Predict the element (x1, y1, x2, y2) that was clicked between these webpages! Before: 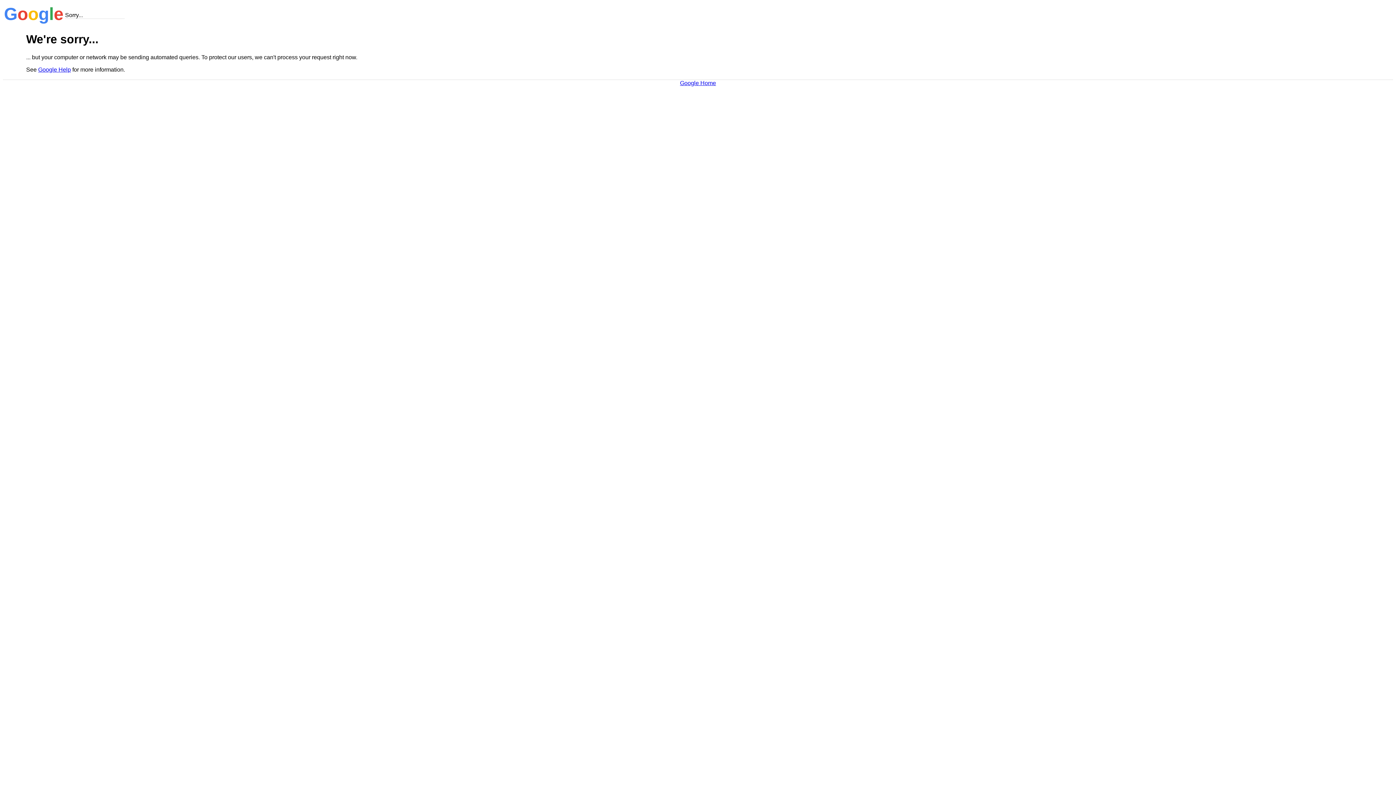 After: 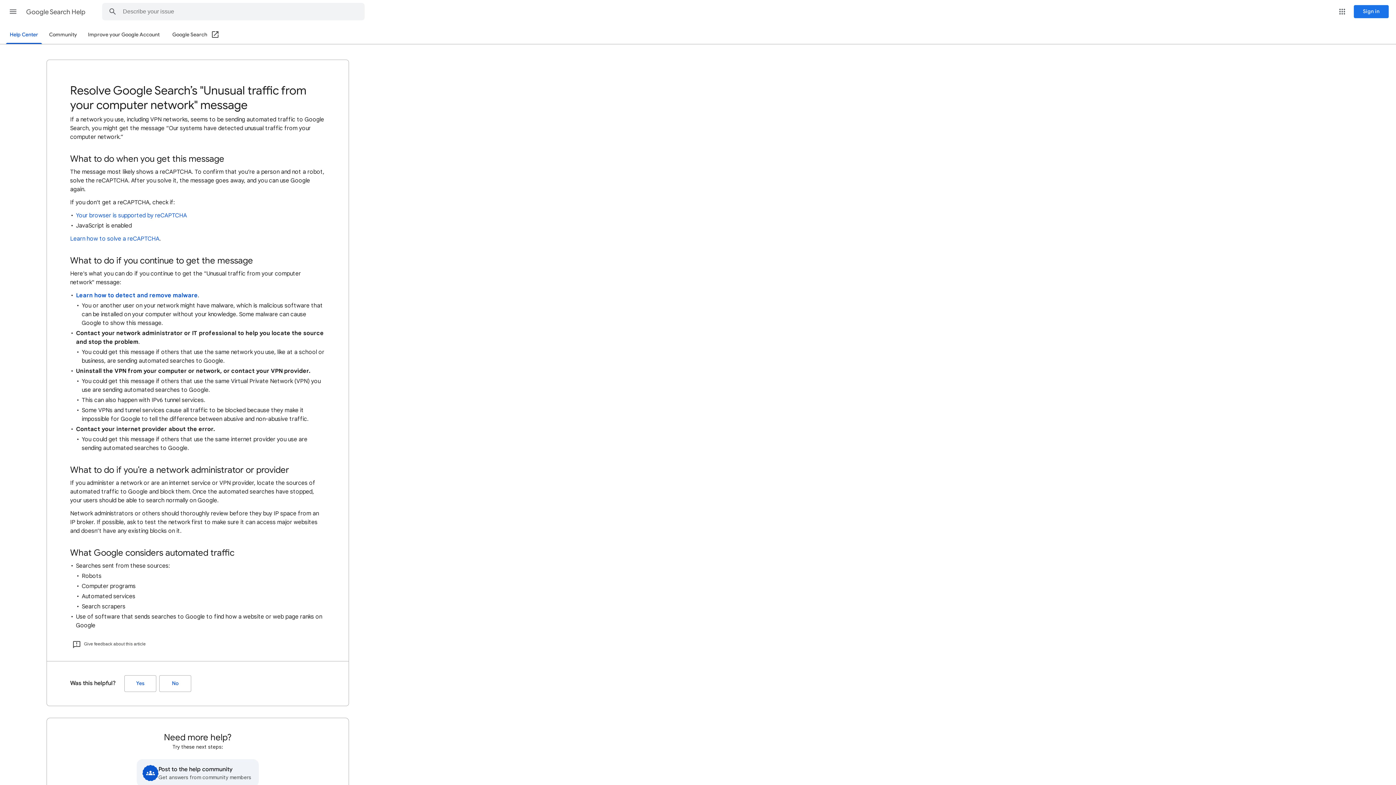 Action: label: Google Help bbox: (38, 66, 70, 72)